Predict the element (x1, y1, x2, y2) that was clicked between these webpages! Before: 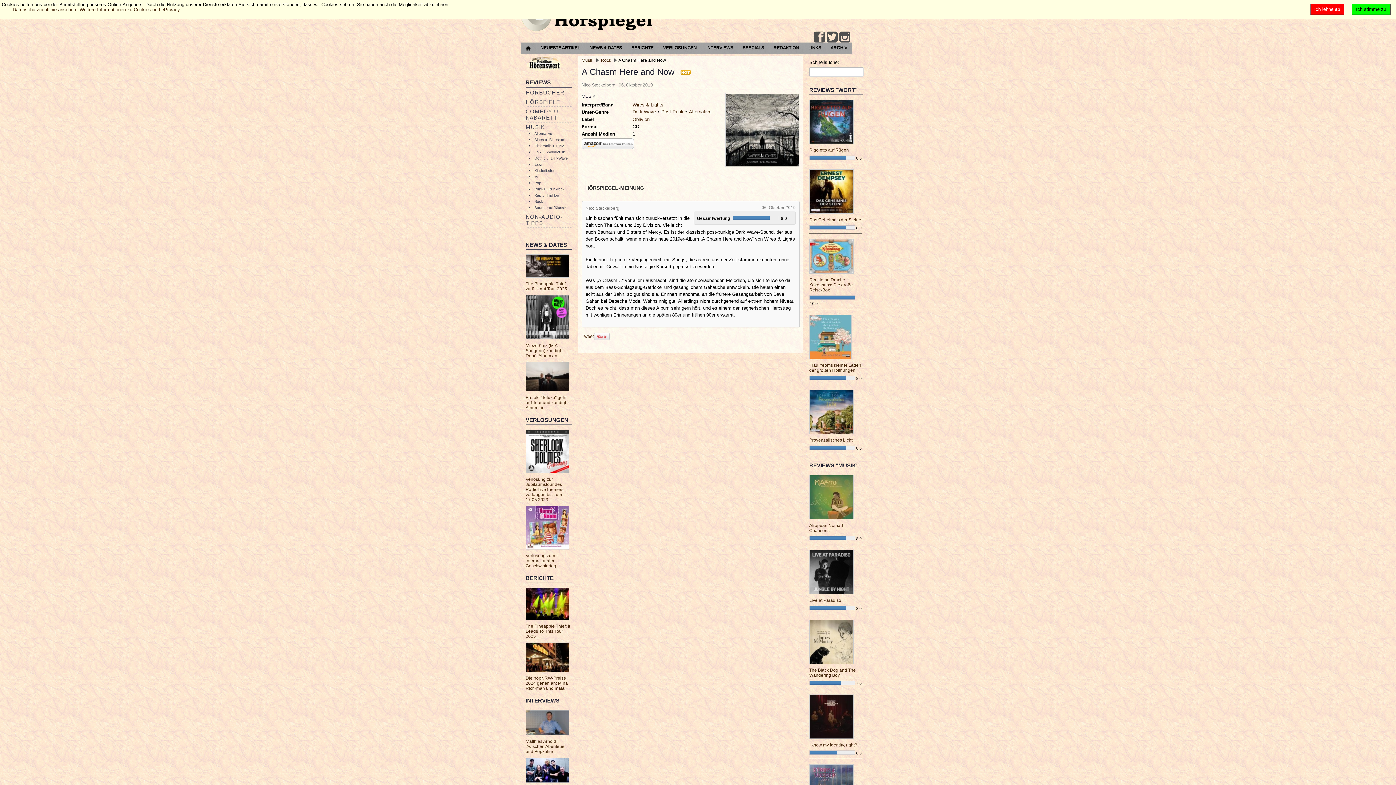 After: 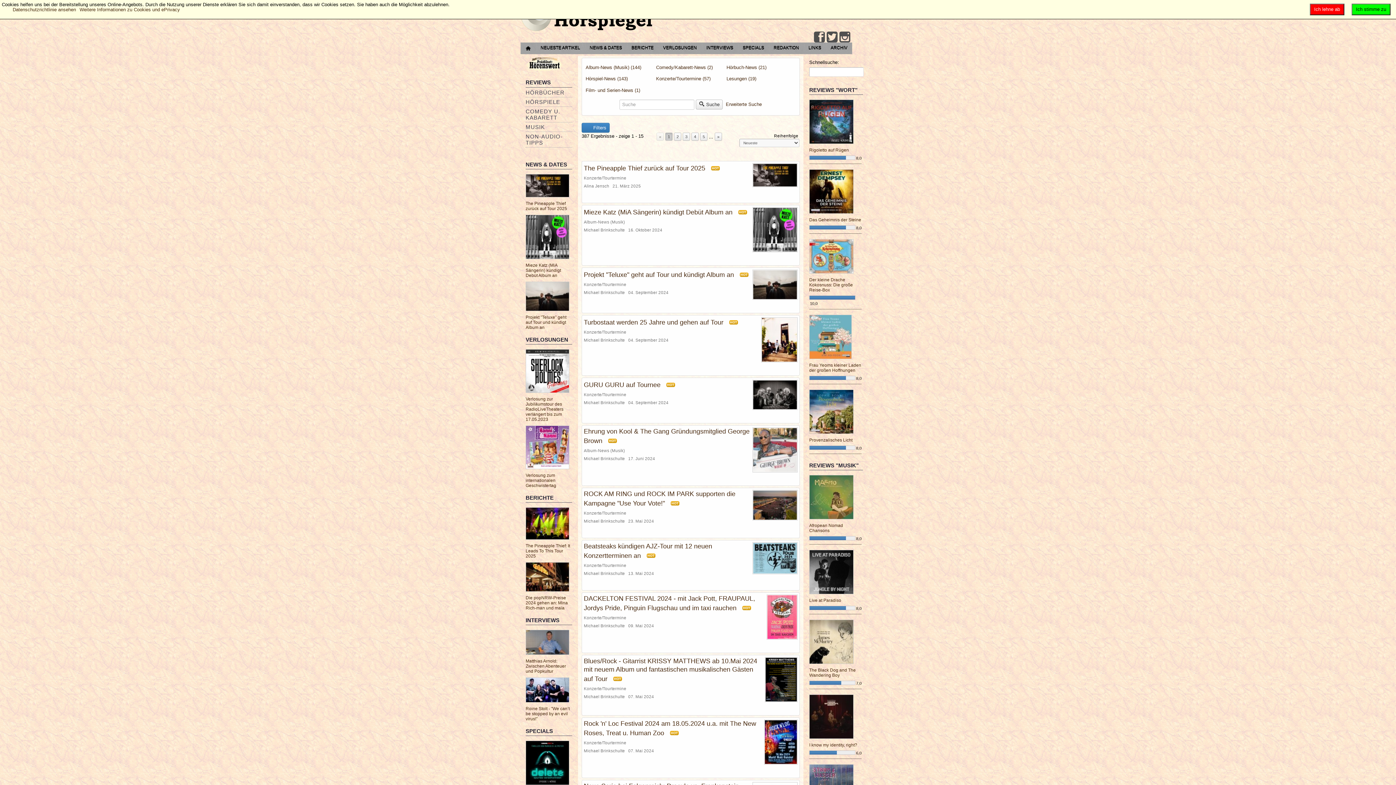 Action: label: NEWS & DATES bbox: (585, 42, 626, 53)